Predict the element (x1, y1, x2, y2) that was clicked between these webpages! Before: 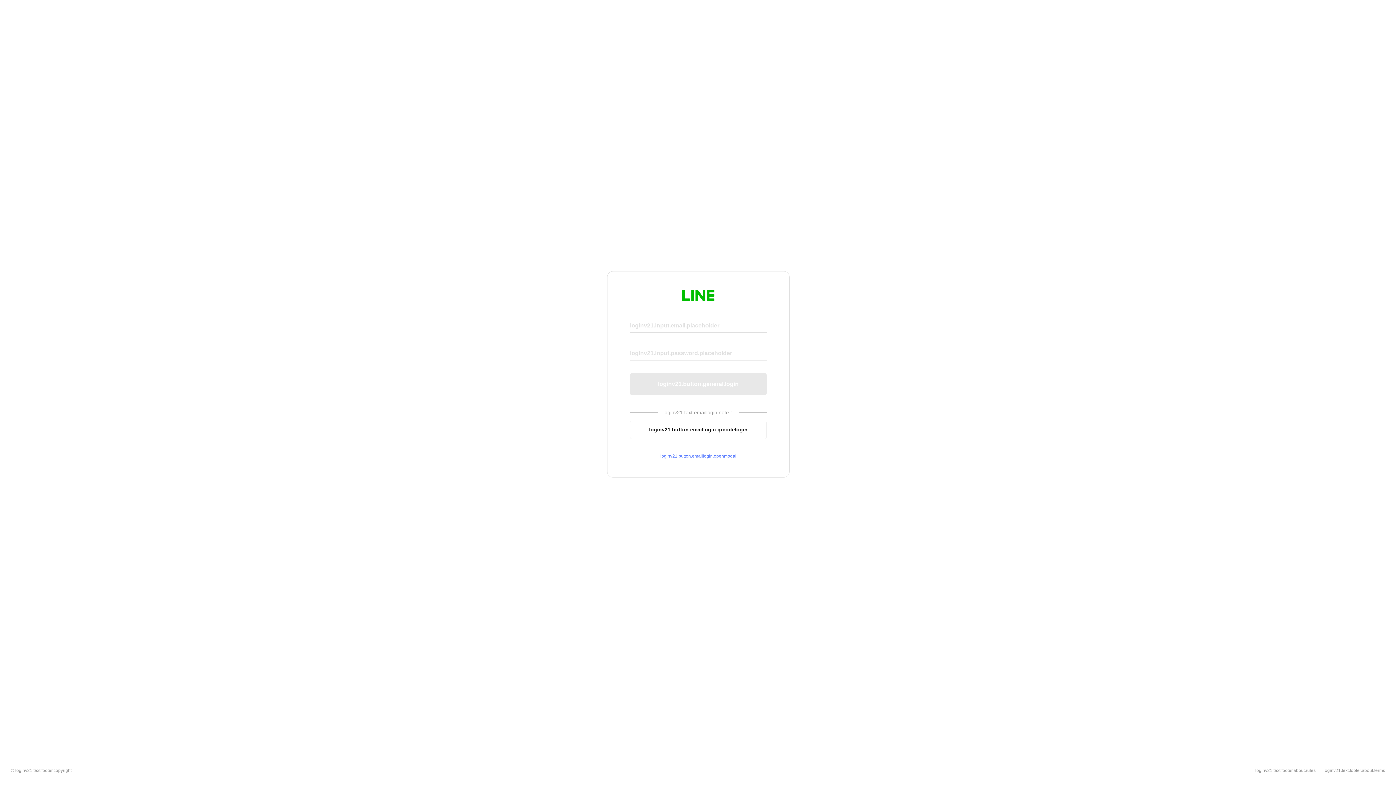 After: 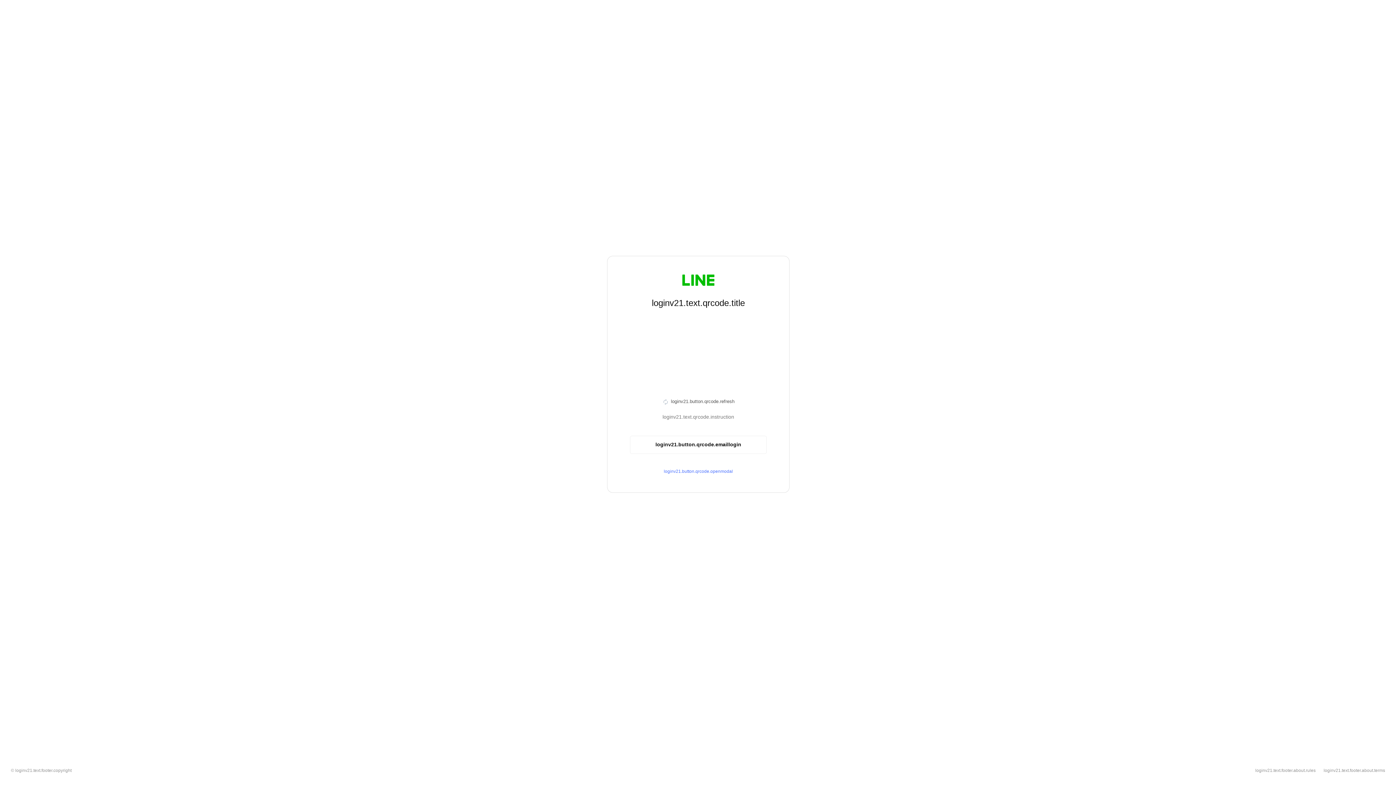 Action: label: loginv21.button.emaillogin.qrcodelogin bbox: (630, 420, 766, 439)